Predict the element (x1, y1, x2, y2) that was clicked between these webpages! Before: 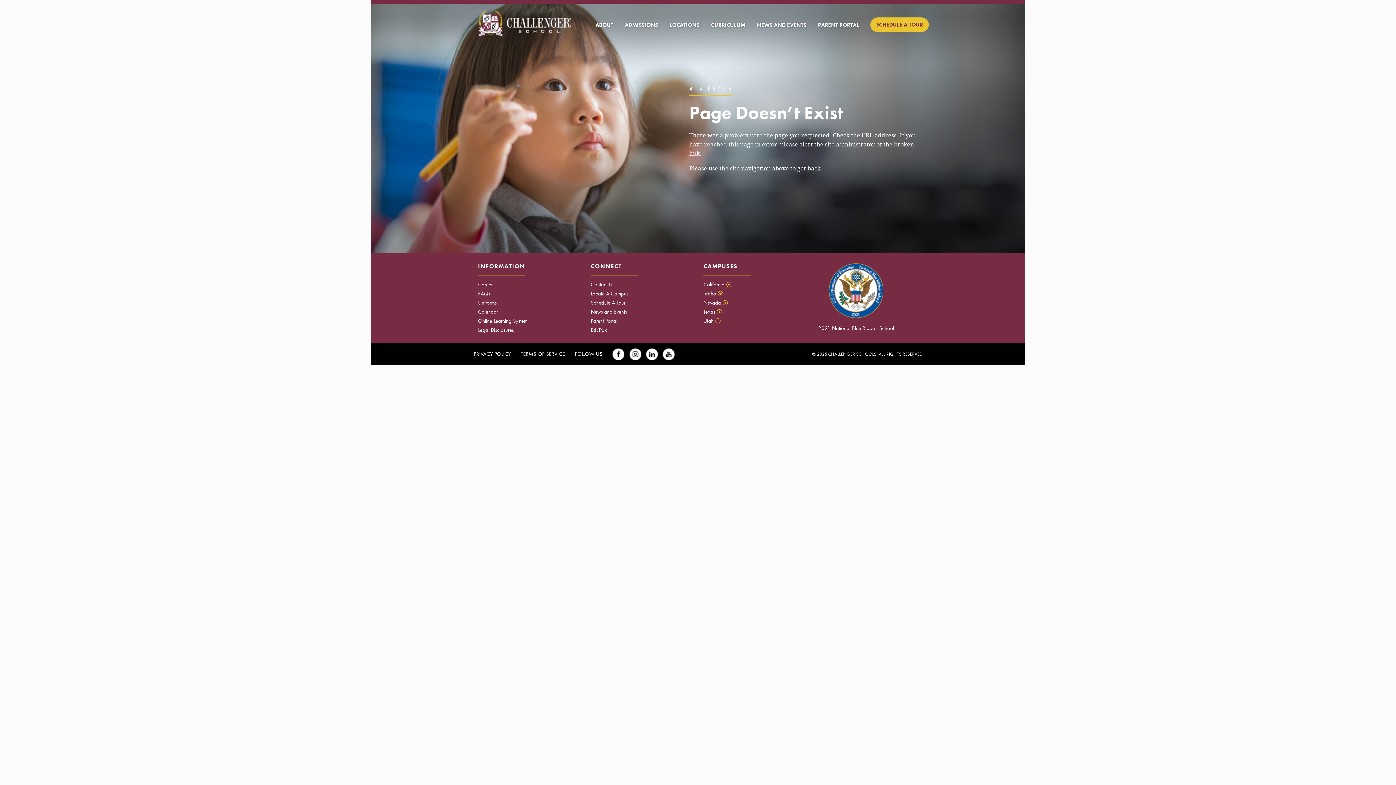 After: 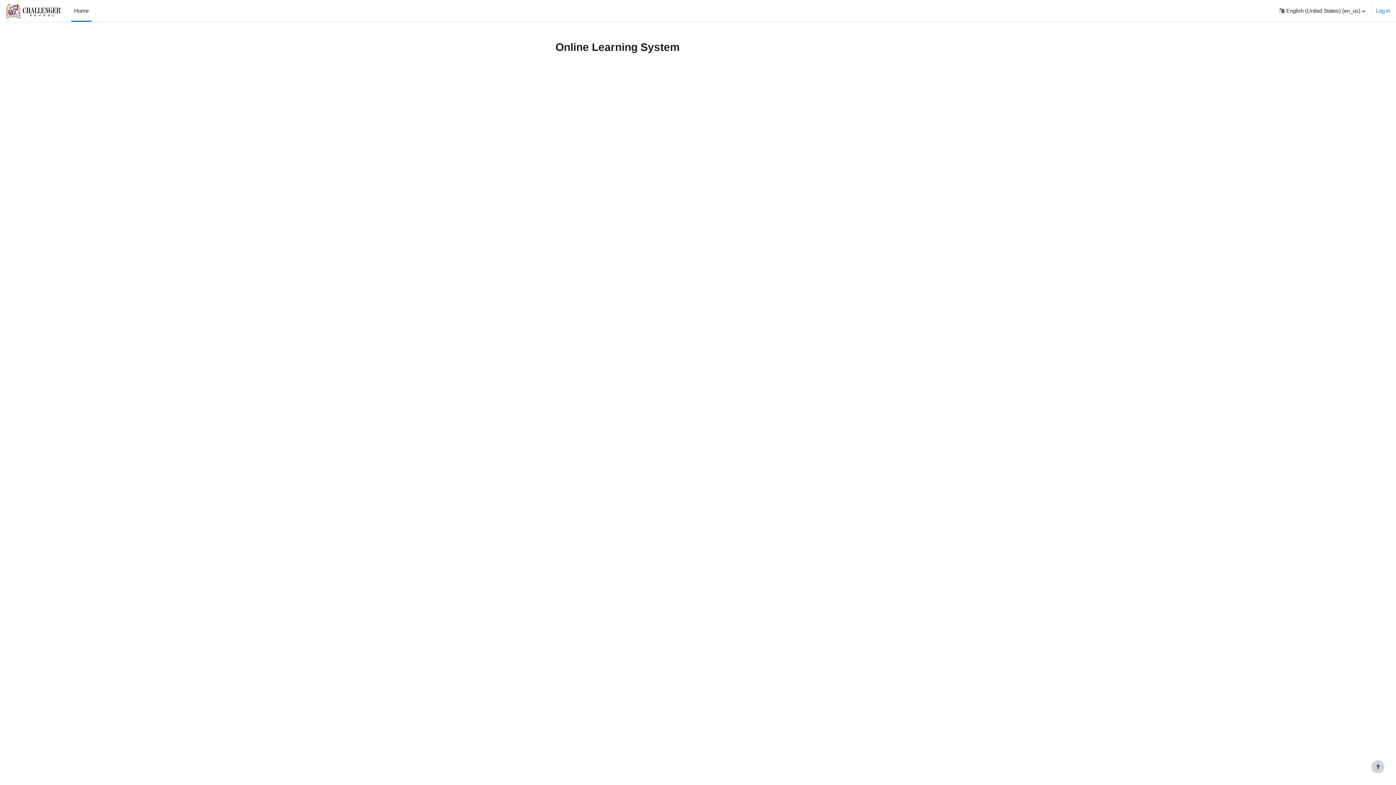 Action: bbox: (478, 317, 527, 324) label: Online Learning System